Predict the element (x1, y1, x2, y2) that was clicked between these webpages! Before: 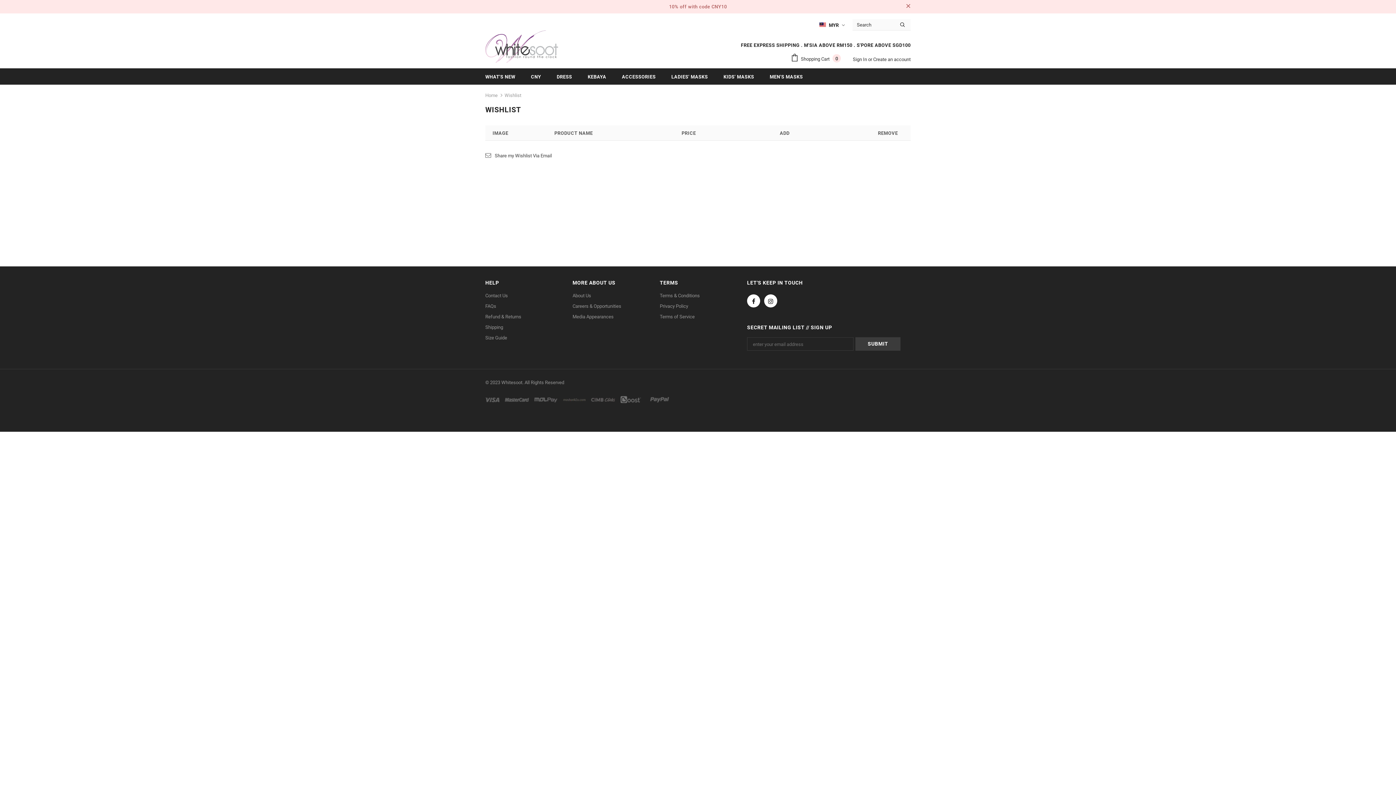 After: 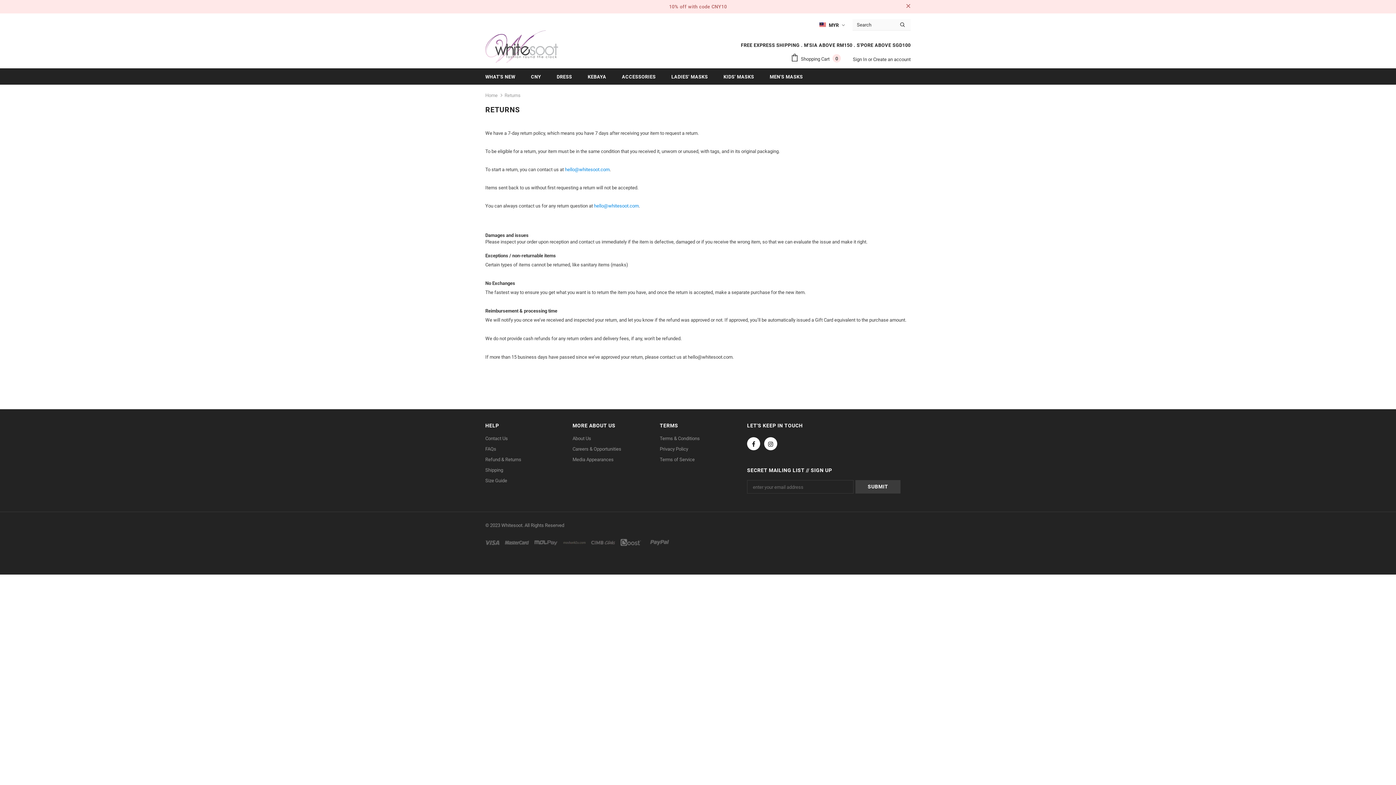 Action: label: Refund & Returns bbox: (485, 311, 521, 322)